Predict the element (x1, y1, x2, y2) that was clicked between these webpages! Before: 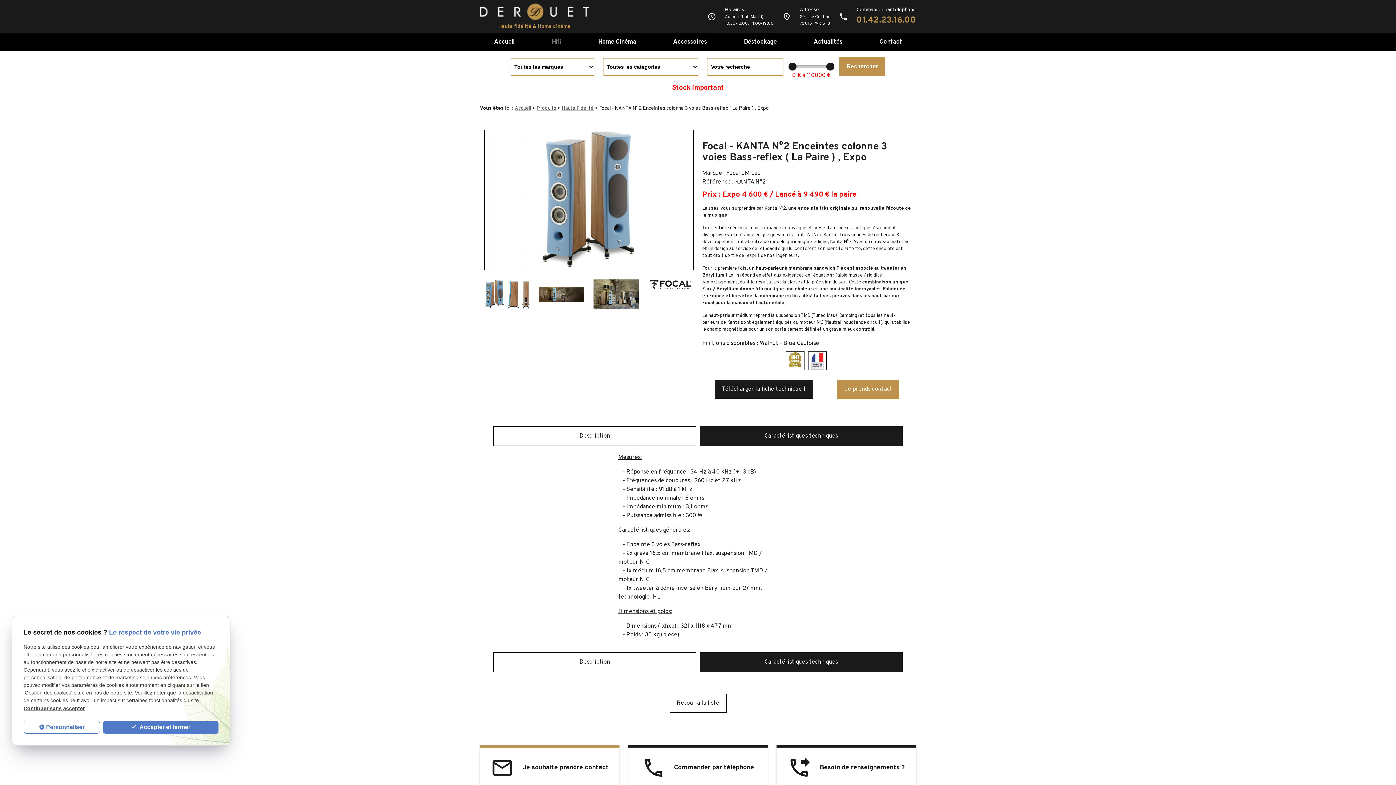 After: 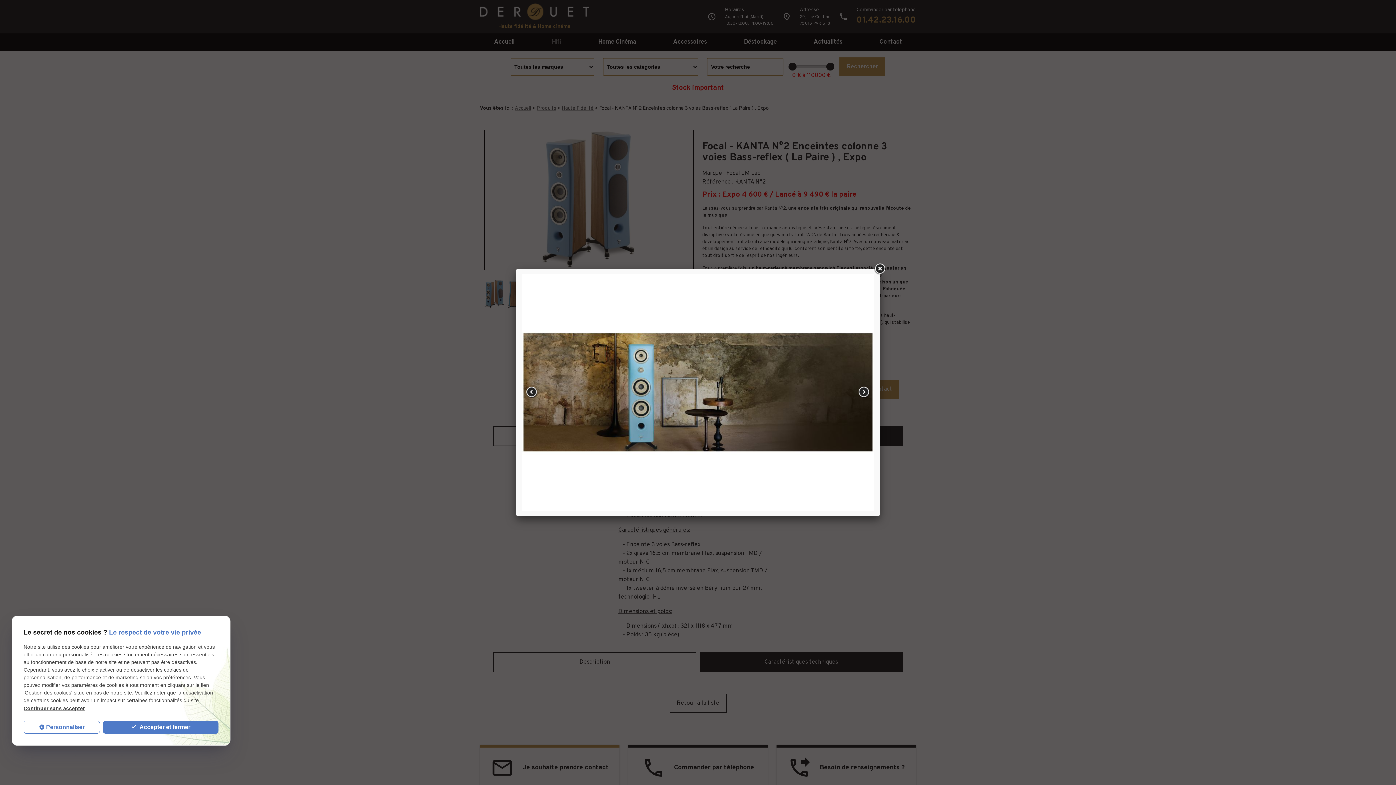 Action: bbox: (538, 279, 584, 309)